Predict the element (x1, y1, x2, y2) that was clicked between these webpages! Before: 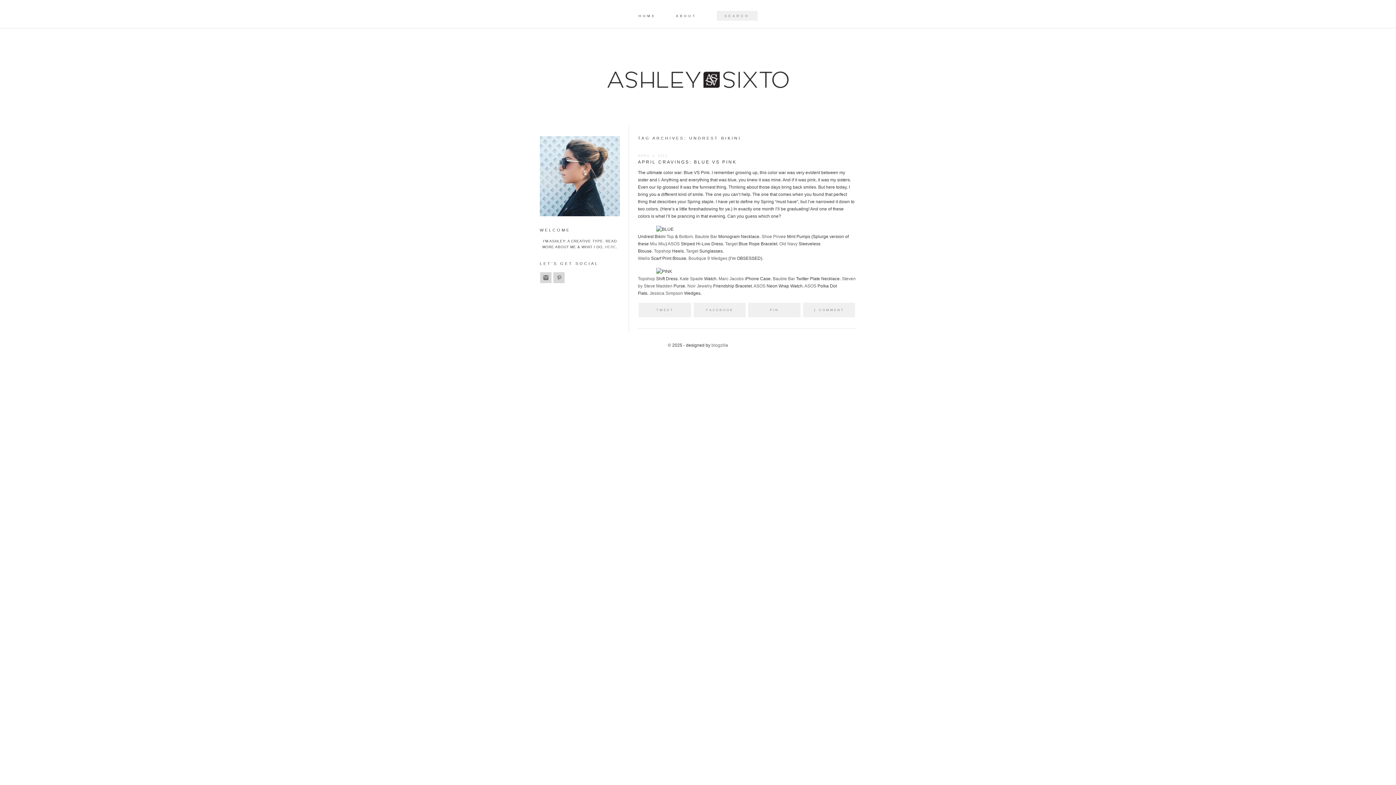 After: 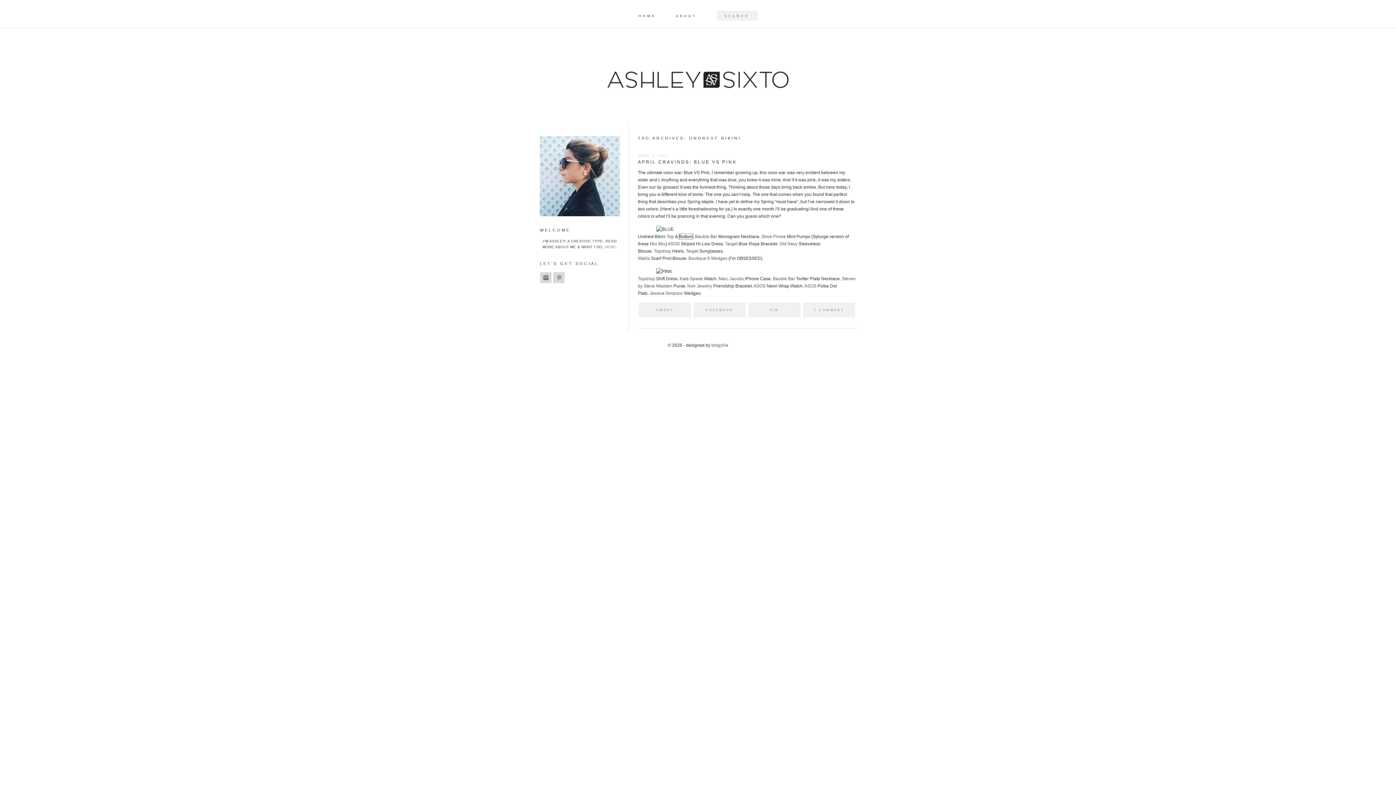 Action: bbox: (679, 234, 692, 239) label: Bottom